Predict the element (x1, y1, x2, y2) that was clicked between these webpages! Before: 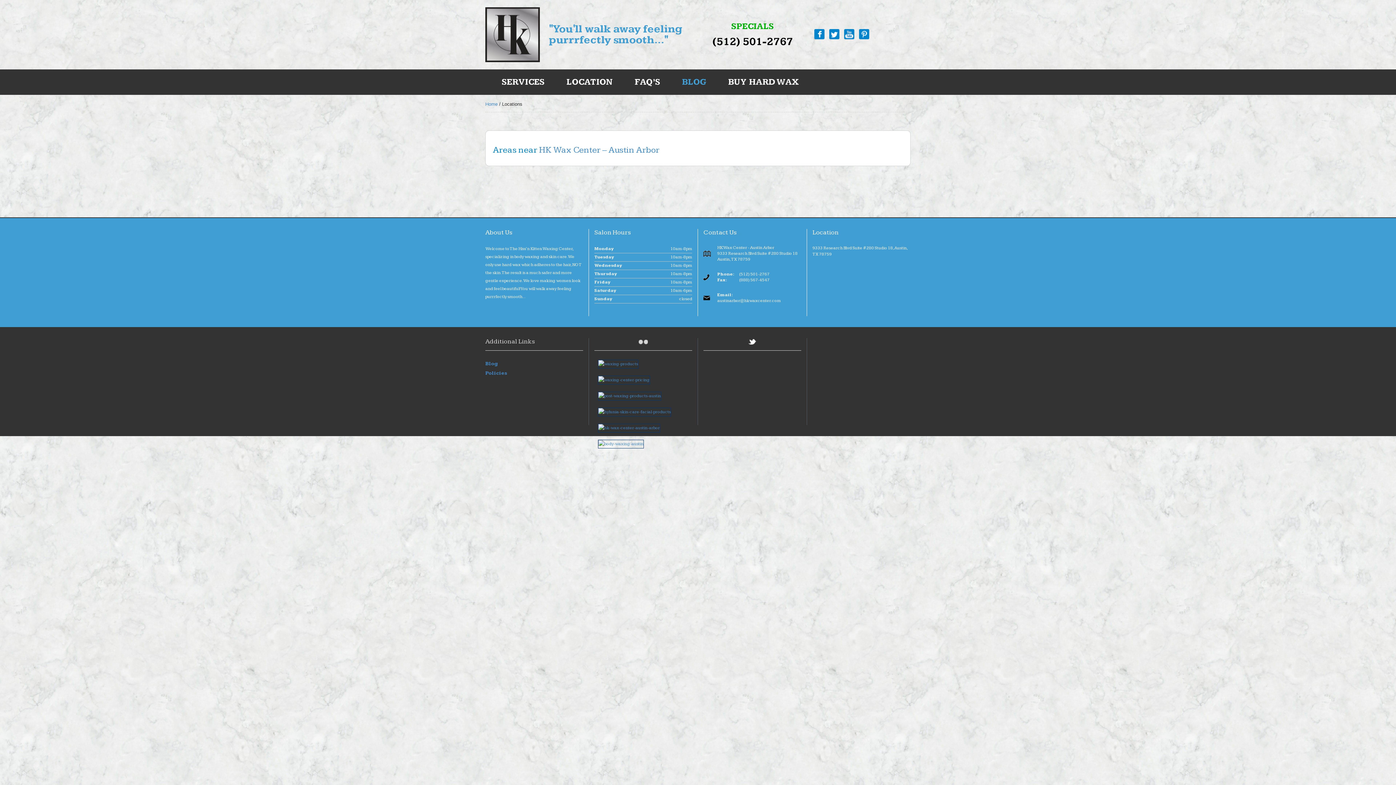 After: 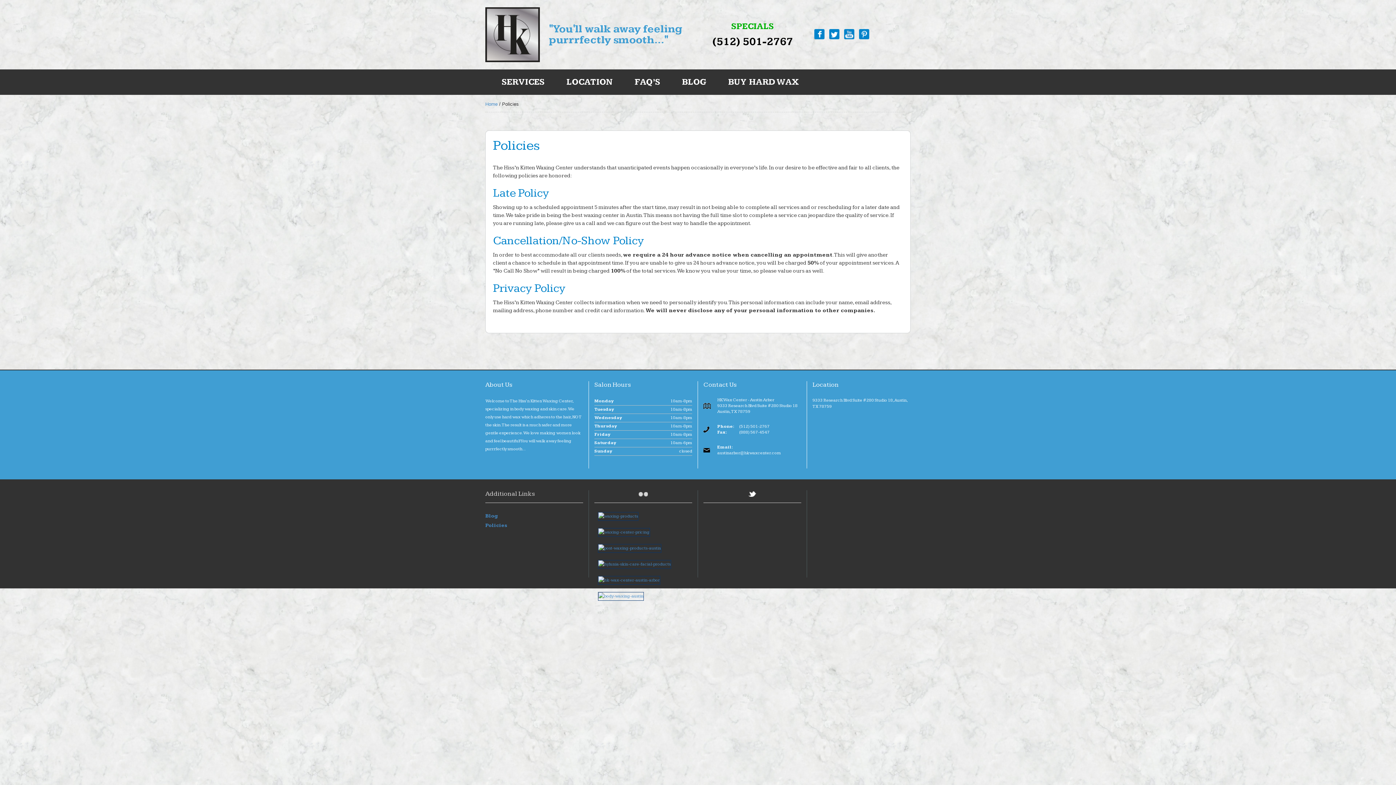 Action: label: Policies bbox: (485, 370, 507, 376)